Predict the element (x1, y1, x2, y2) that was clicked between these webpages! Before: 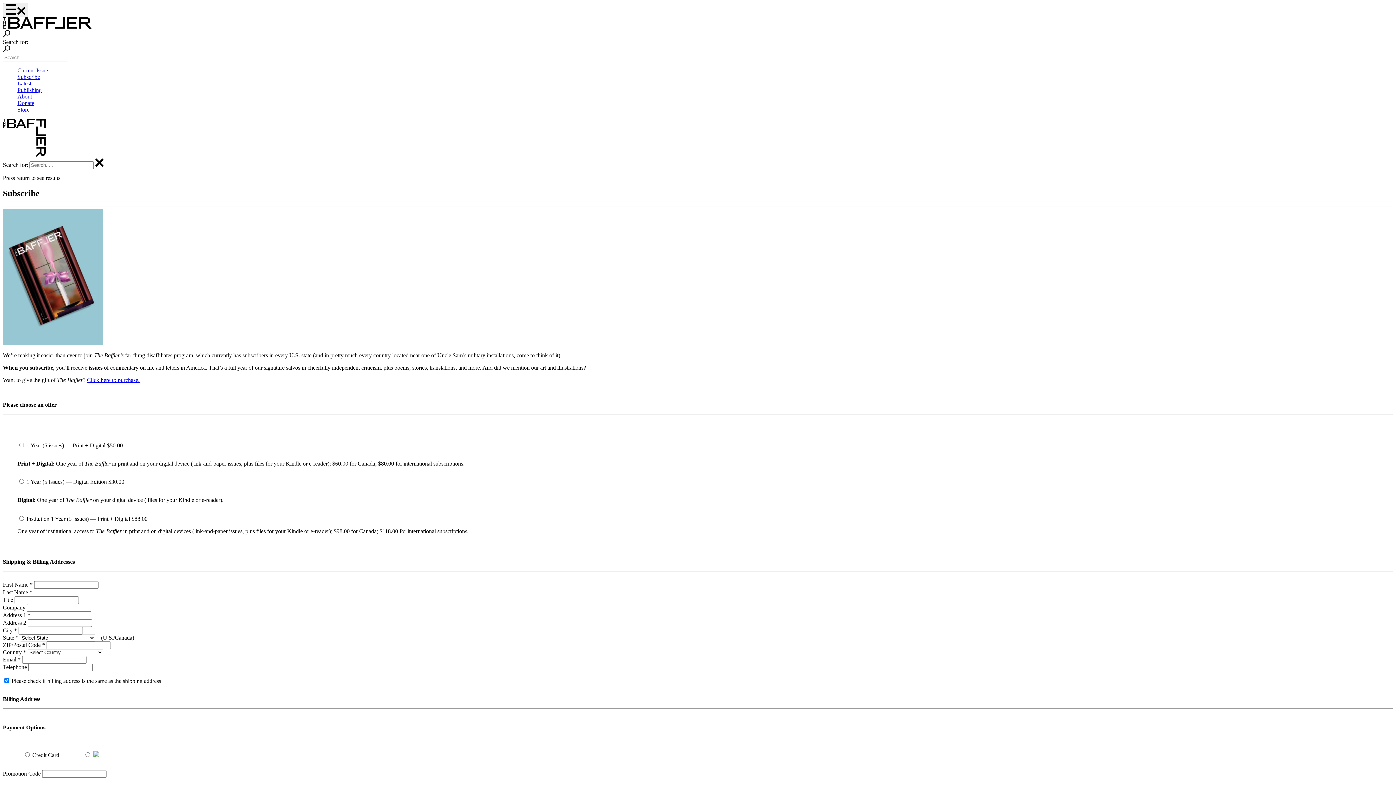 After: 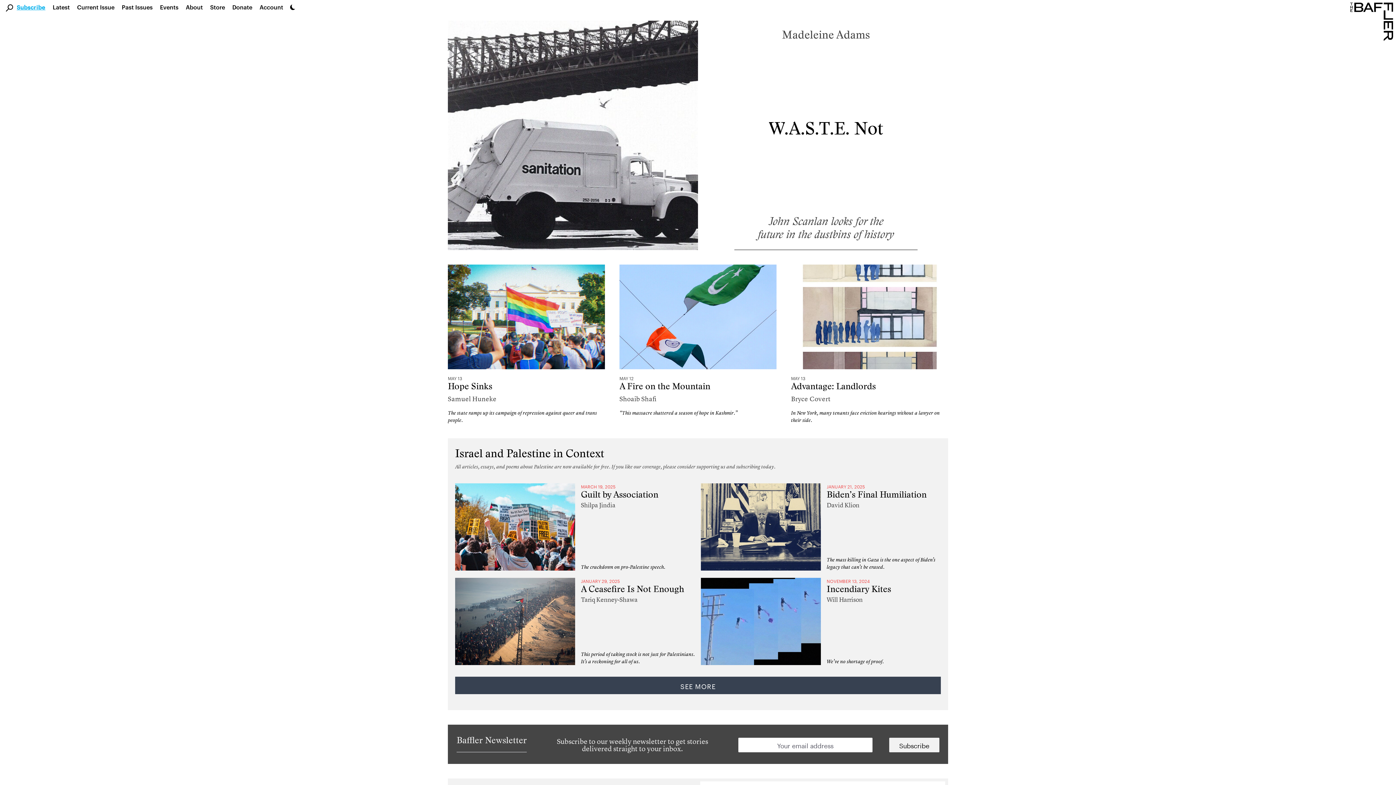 Action: bbox: (2, 152, 45, 158)